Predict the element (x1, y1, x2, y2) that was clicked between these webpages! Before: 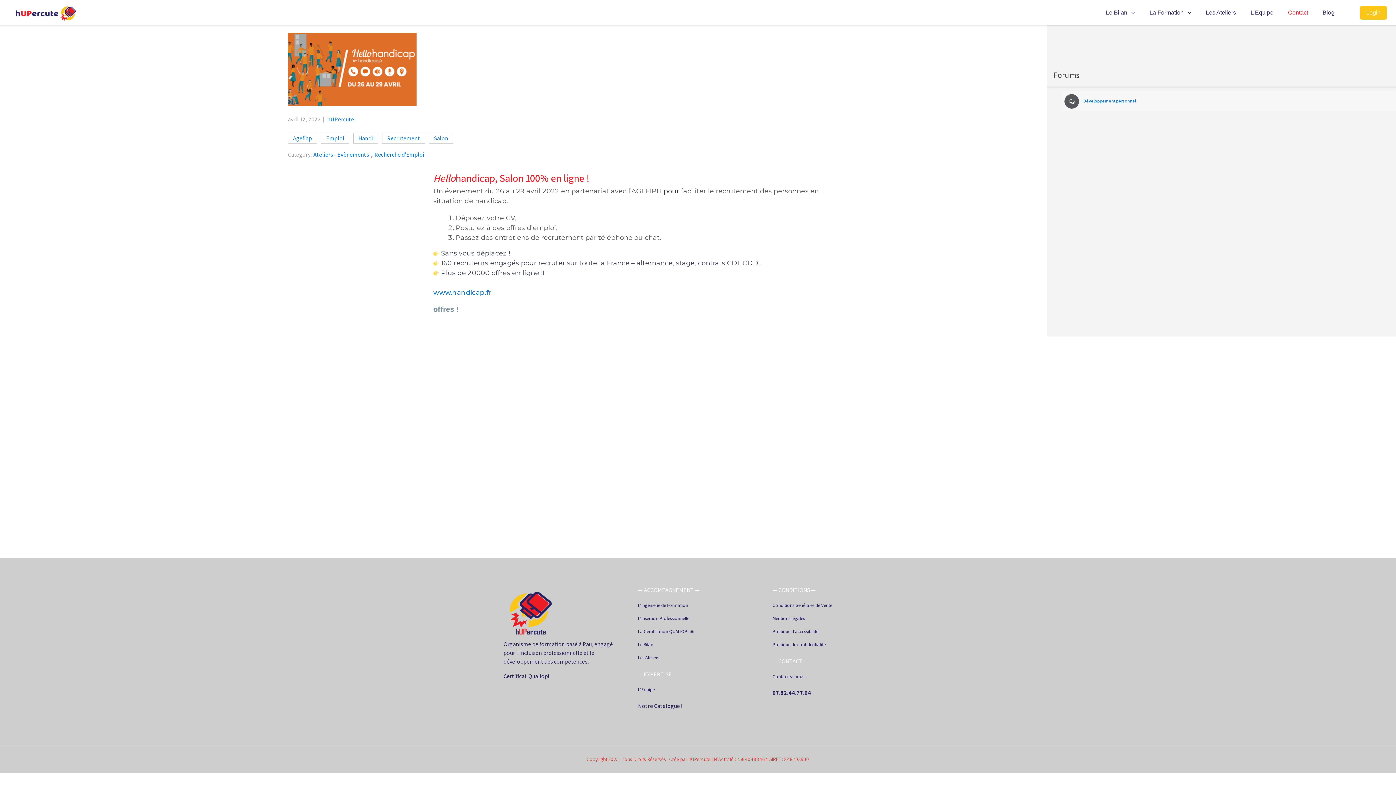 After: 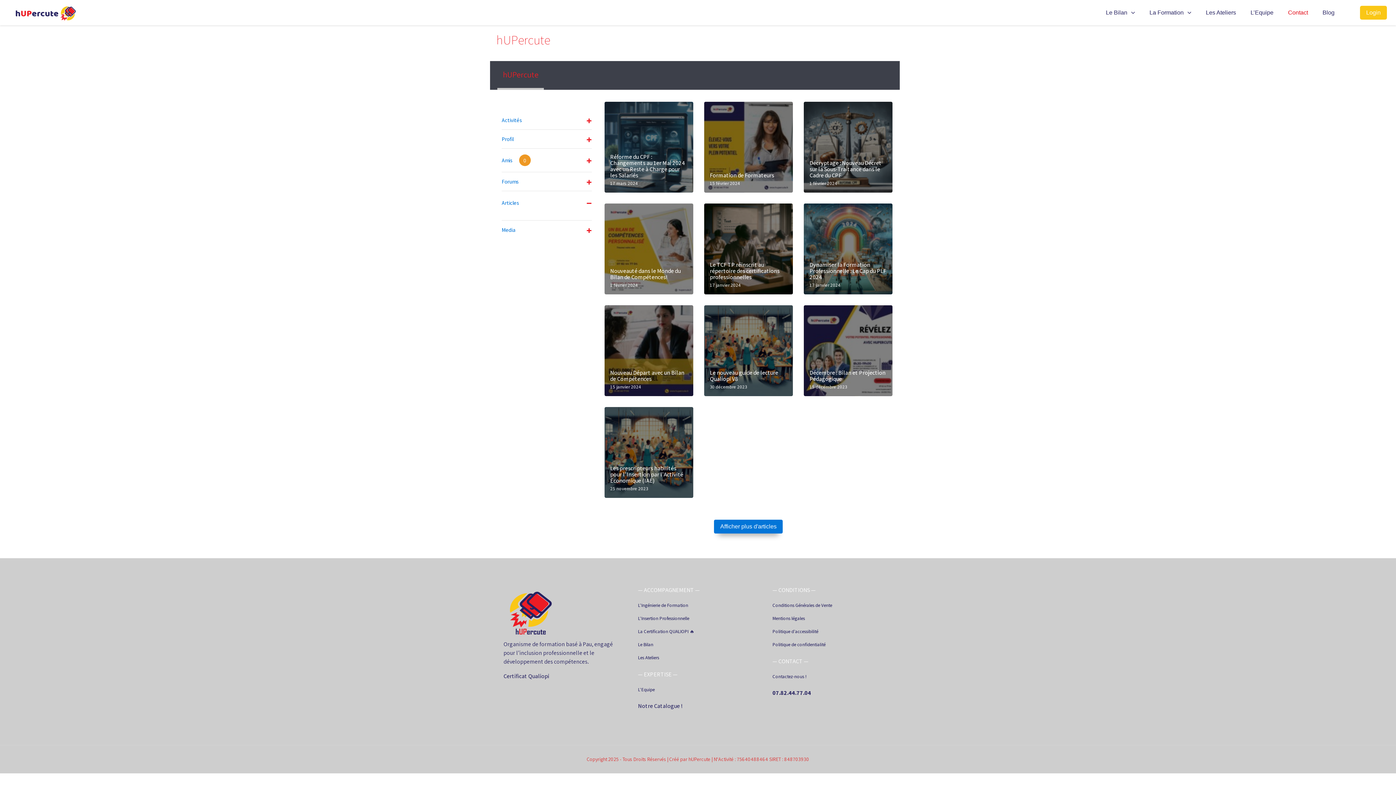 Action: label: hUPercute bbox: (327, 115, 354, 123)